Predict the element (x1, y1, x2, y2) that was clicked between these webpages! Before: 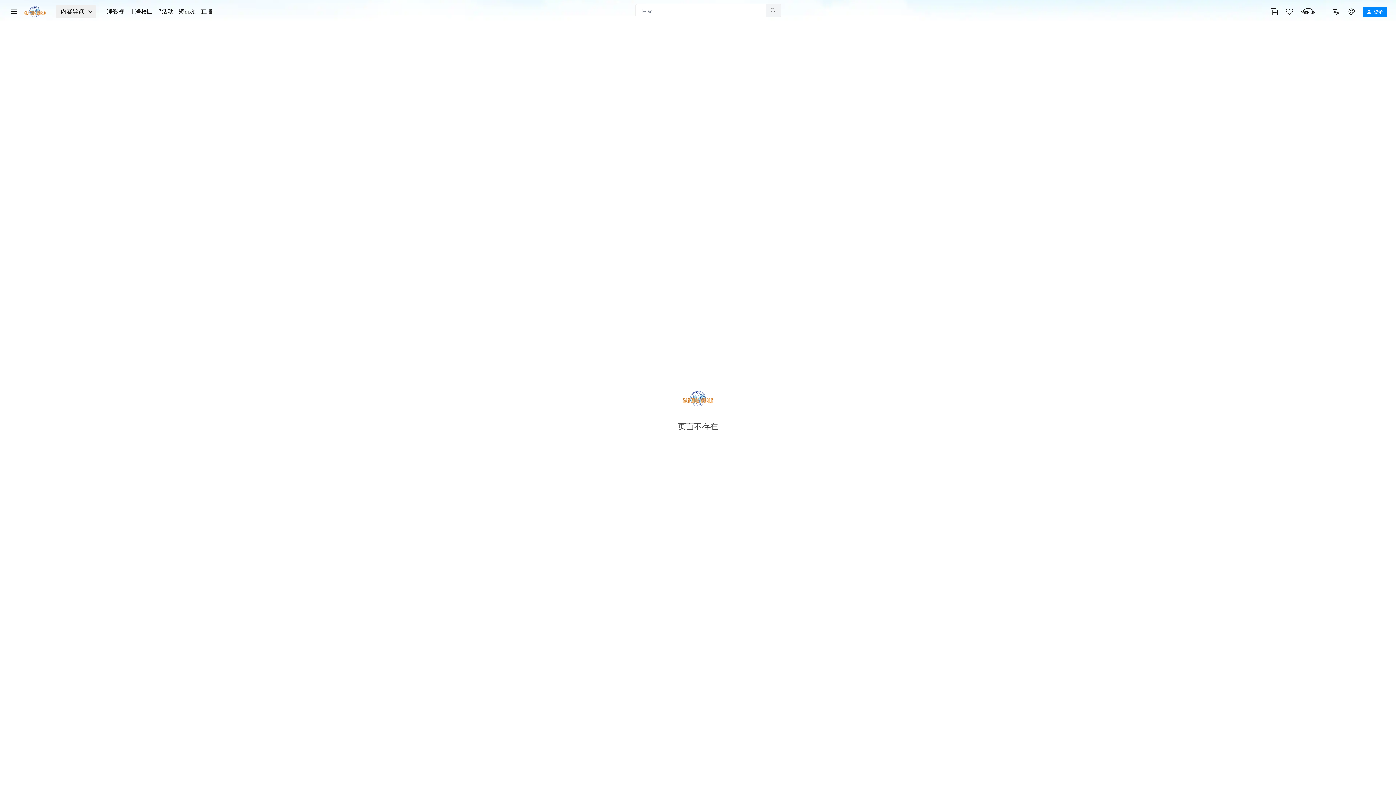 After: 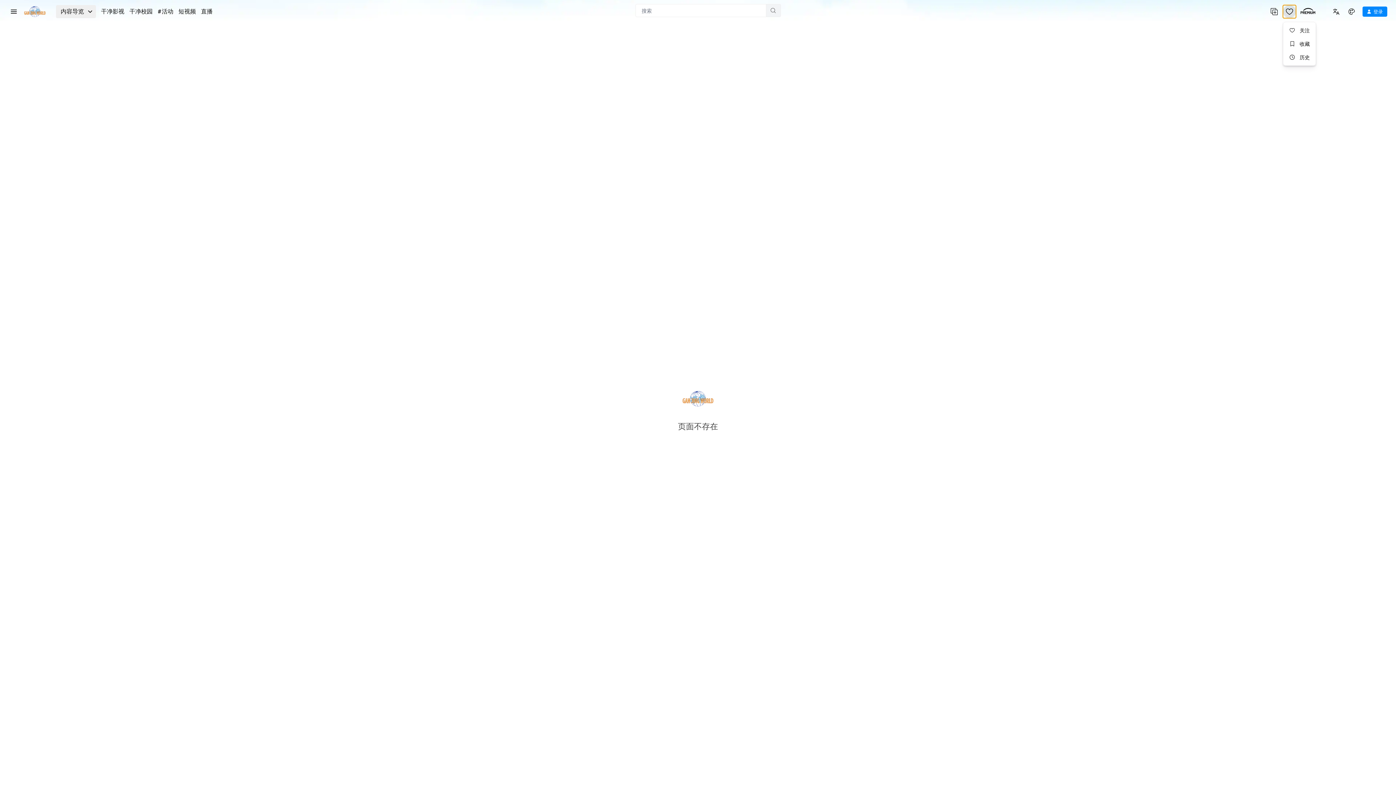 Action: bbox: (1283, 5, 1296, 18)